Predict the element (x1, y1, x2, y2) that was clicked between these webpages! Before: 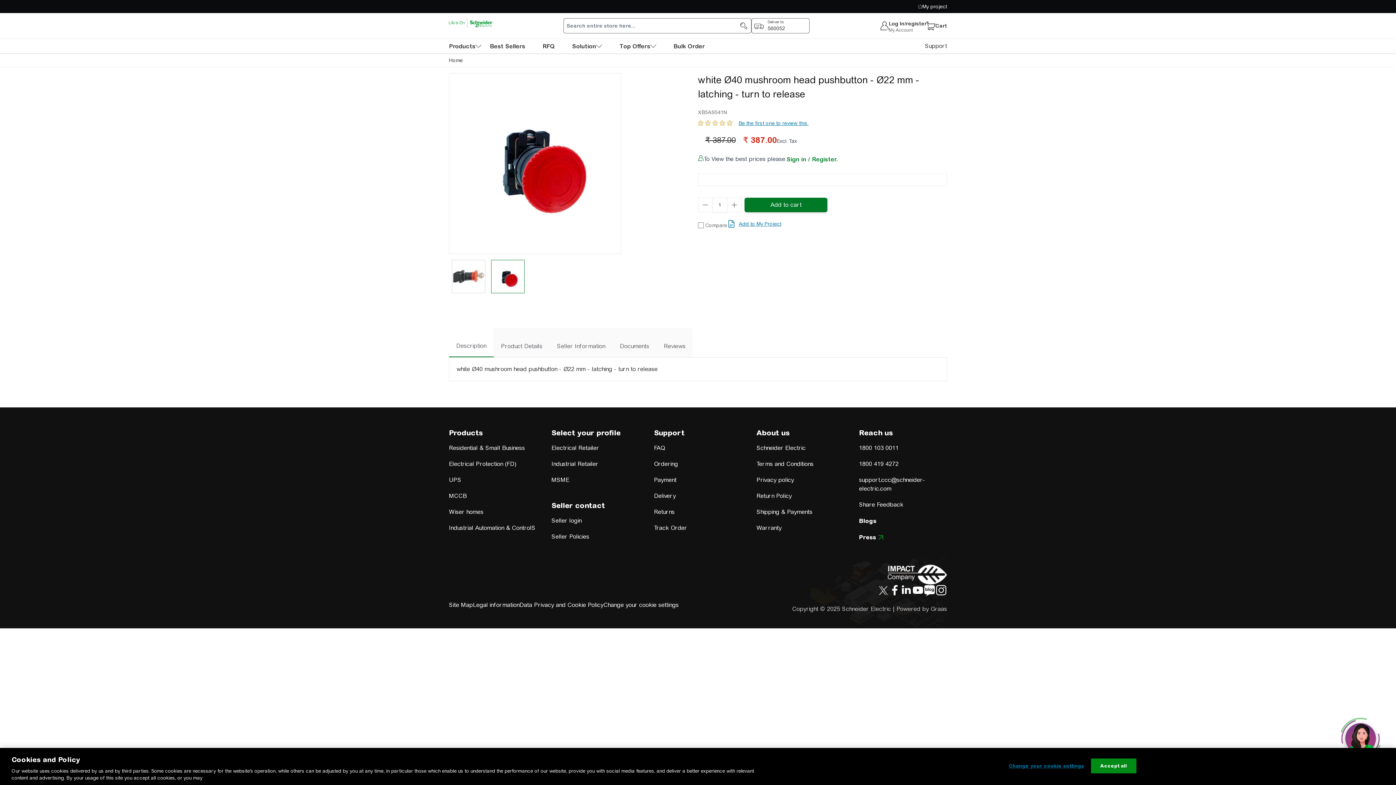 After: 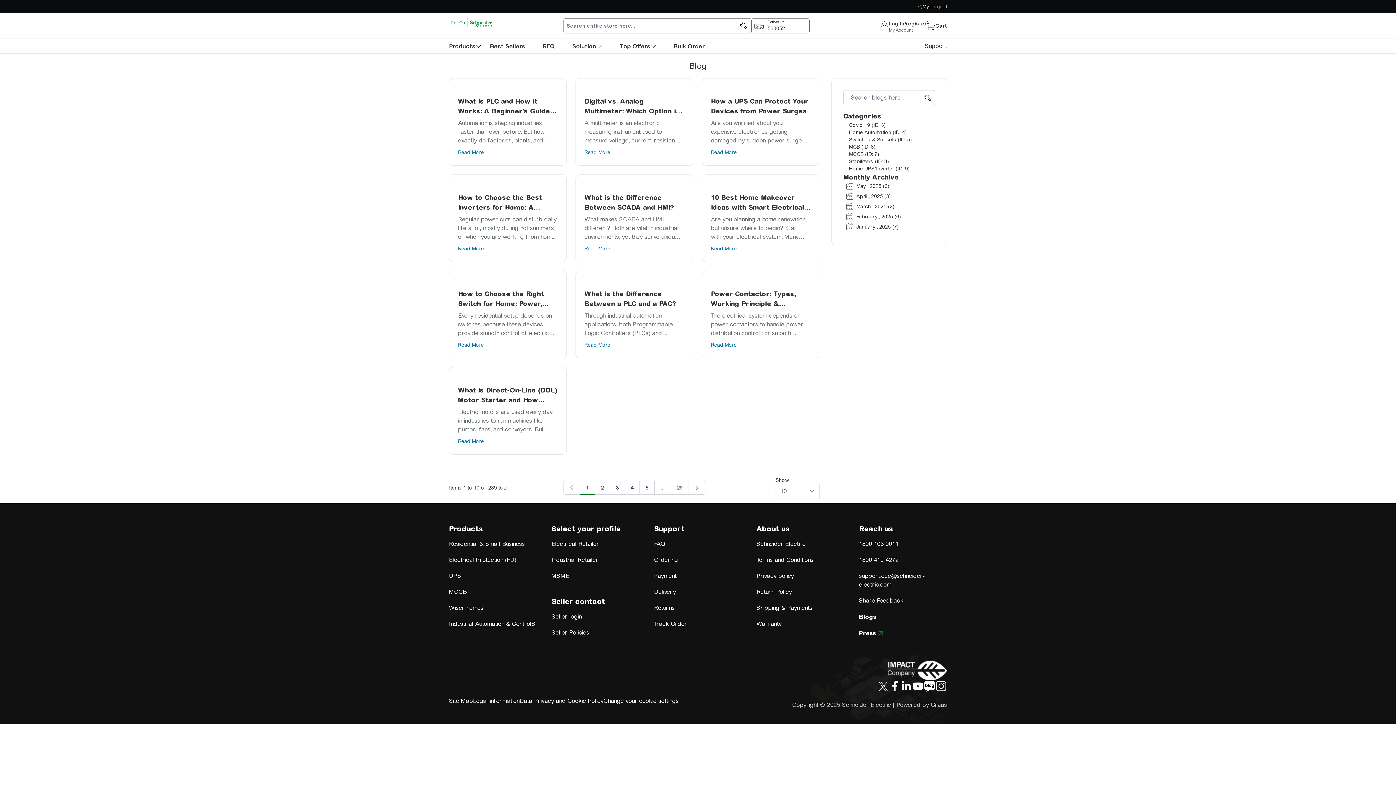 Action: bbox: (859, 560, 876, 566) label: Blogs